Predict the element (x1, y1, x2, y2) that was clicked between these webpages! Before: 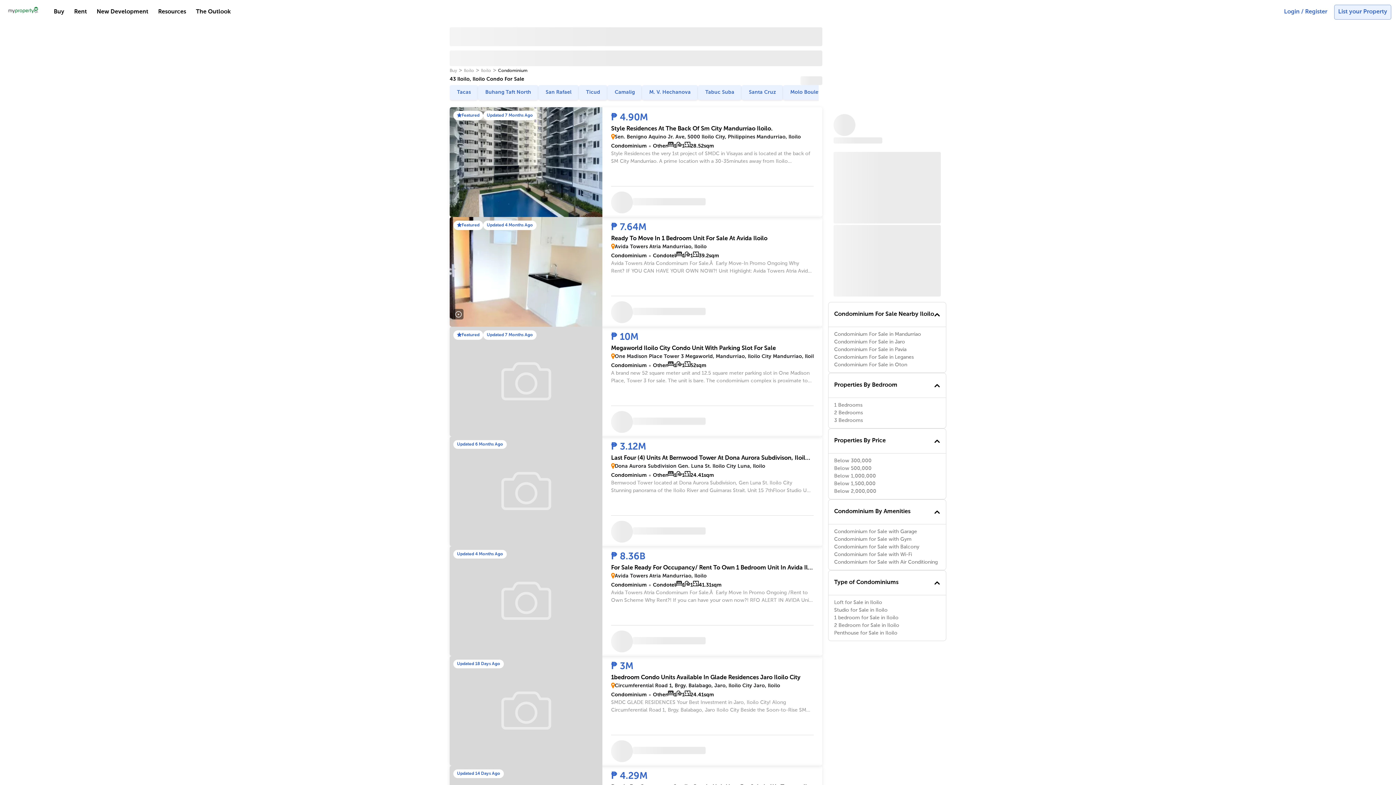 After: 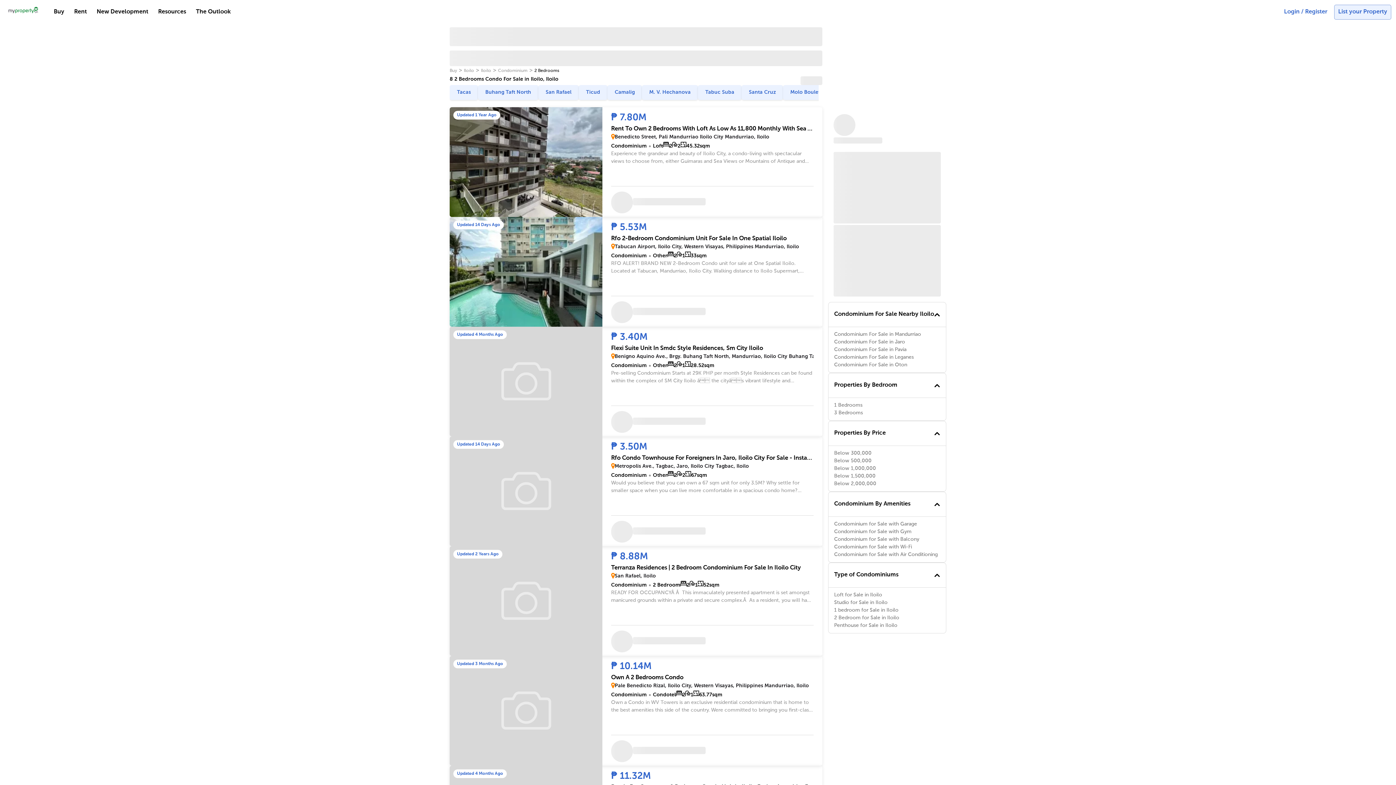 Action: bbox: (834, 409, 940, 417) label: 2 Bedrooms